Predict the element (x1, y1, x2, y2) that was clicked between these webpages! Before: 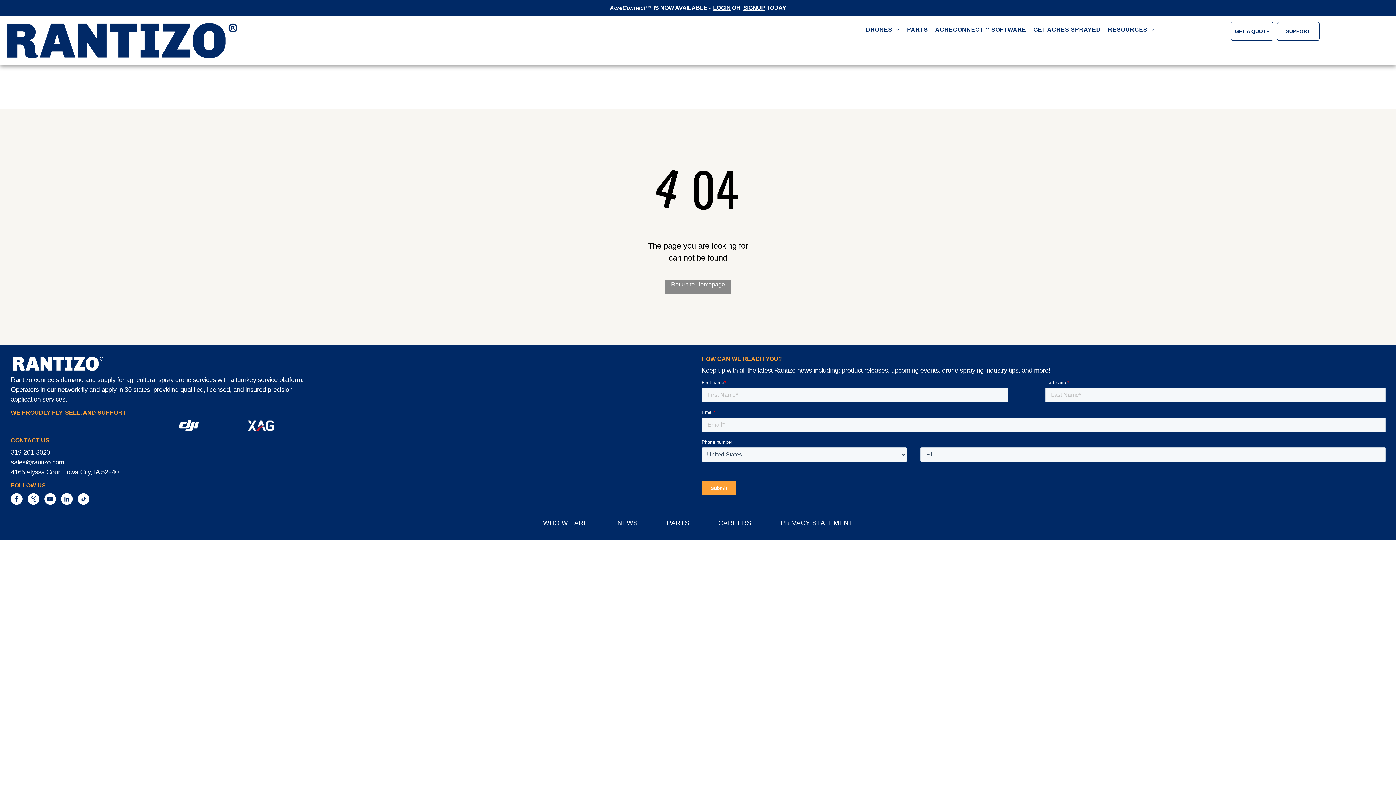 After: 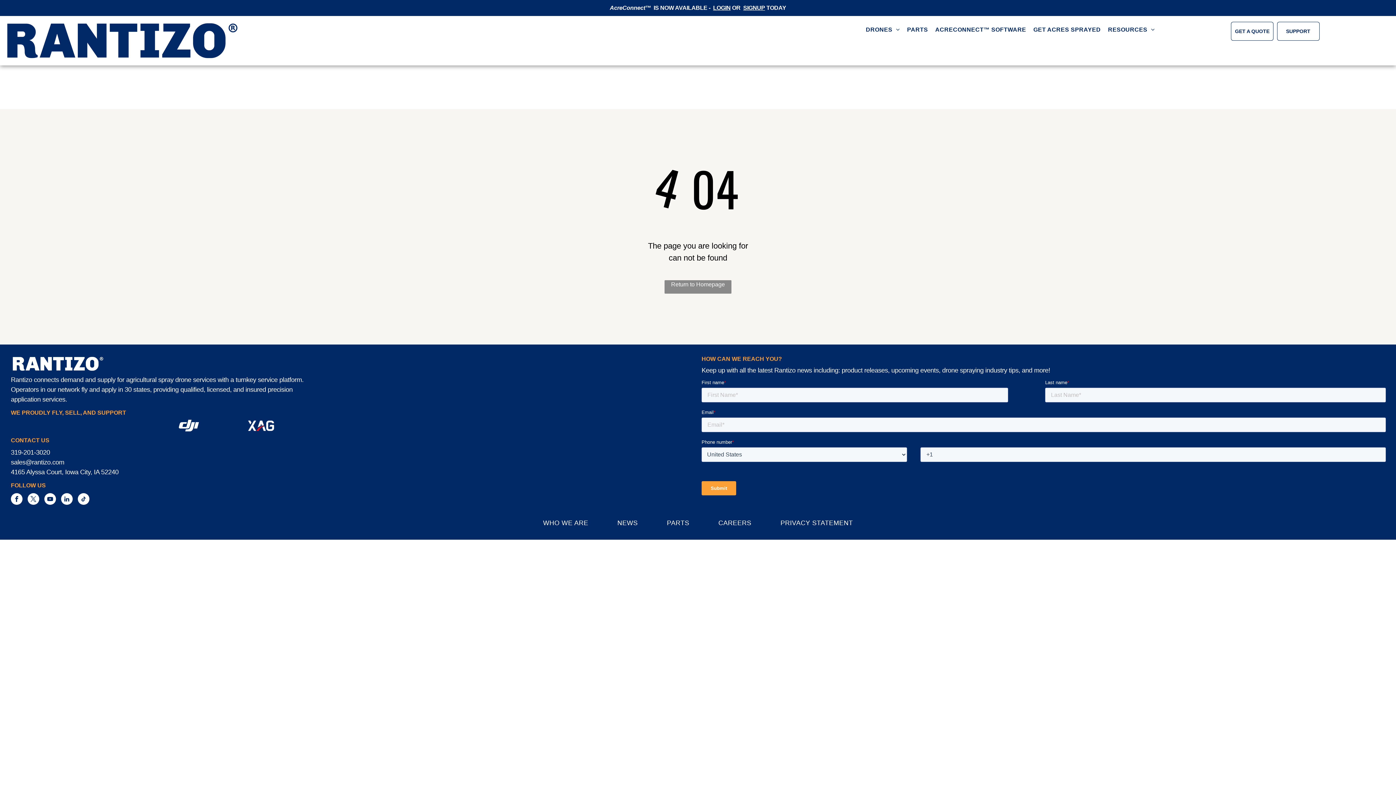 Action: bbox: (27, 493, 39, 506) label: twitter